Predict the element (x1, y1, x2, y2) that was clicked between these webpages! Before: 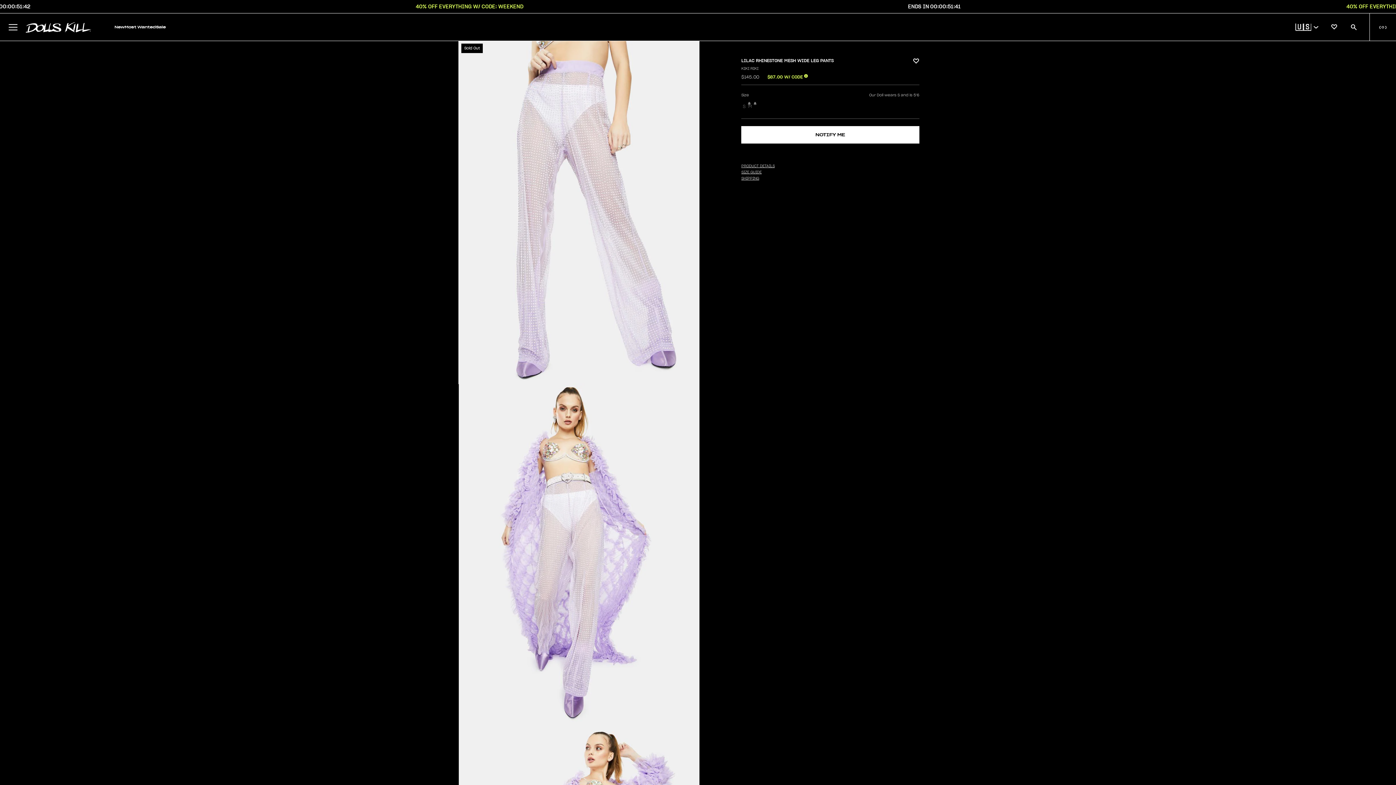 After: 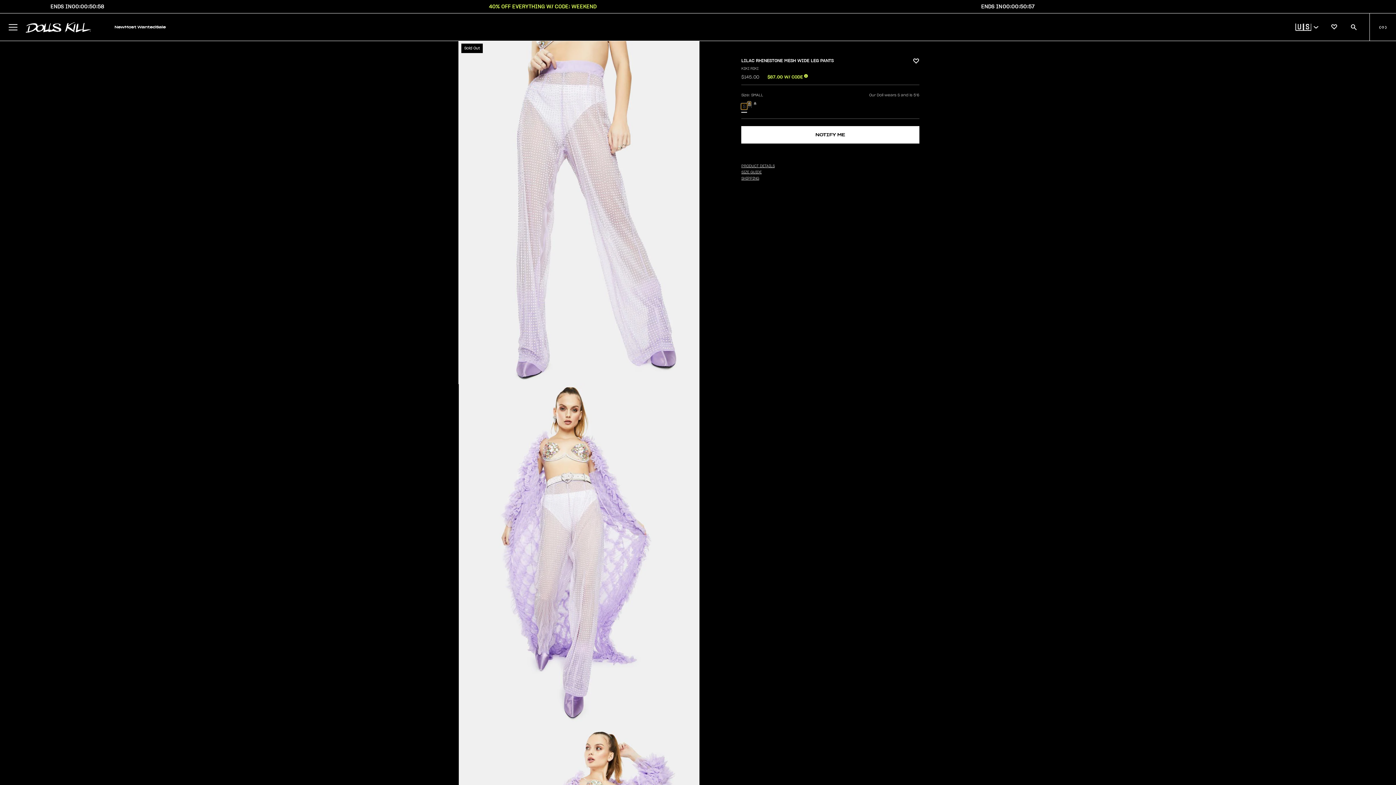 Action: label: S bbox: (741, 103, 747, 109)